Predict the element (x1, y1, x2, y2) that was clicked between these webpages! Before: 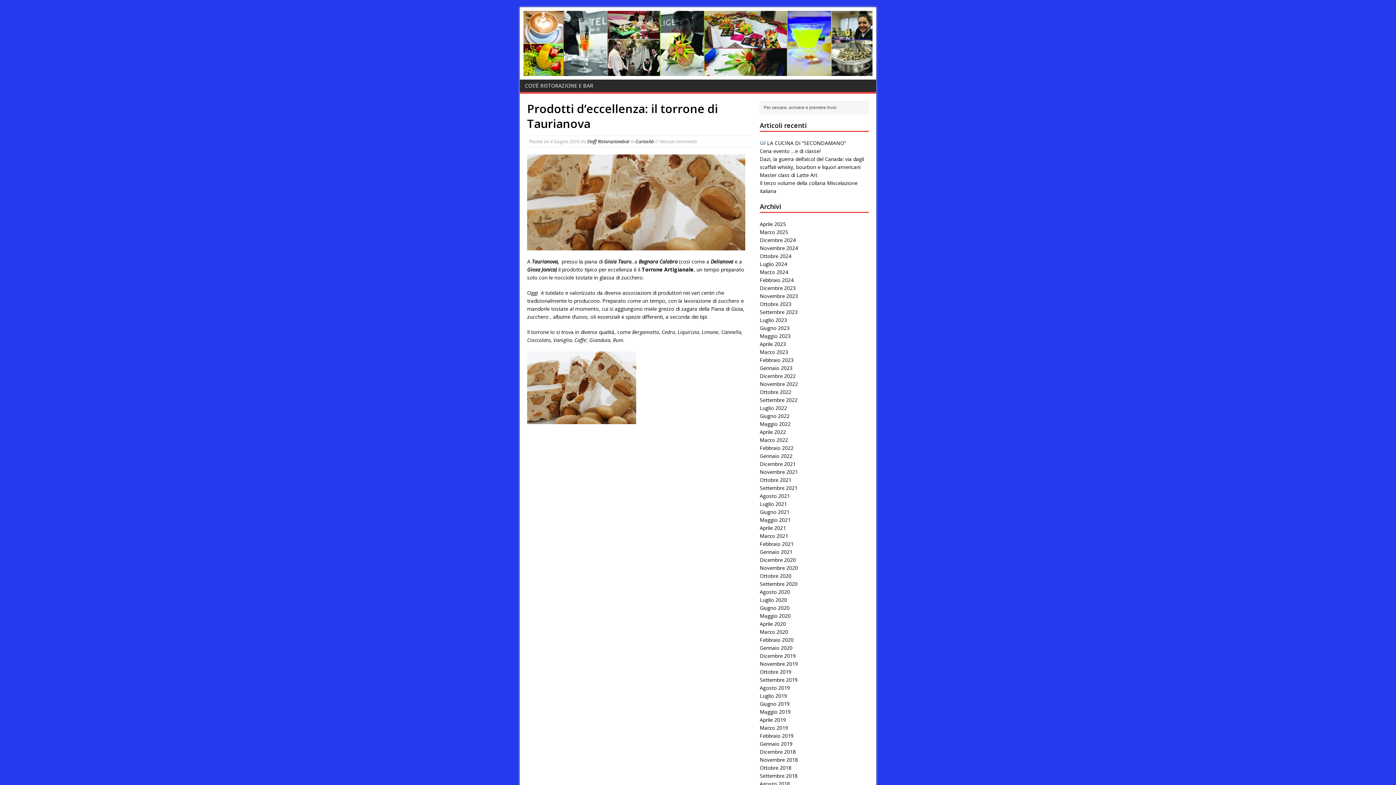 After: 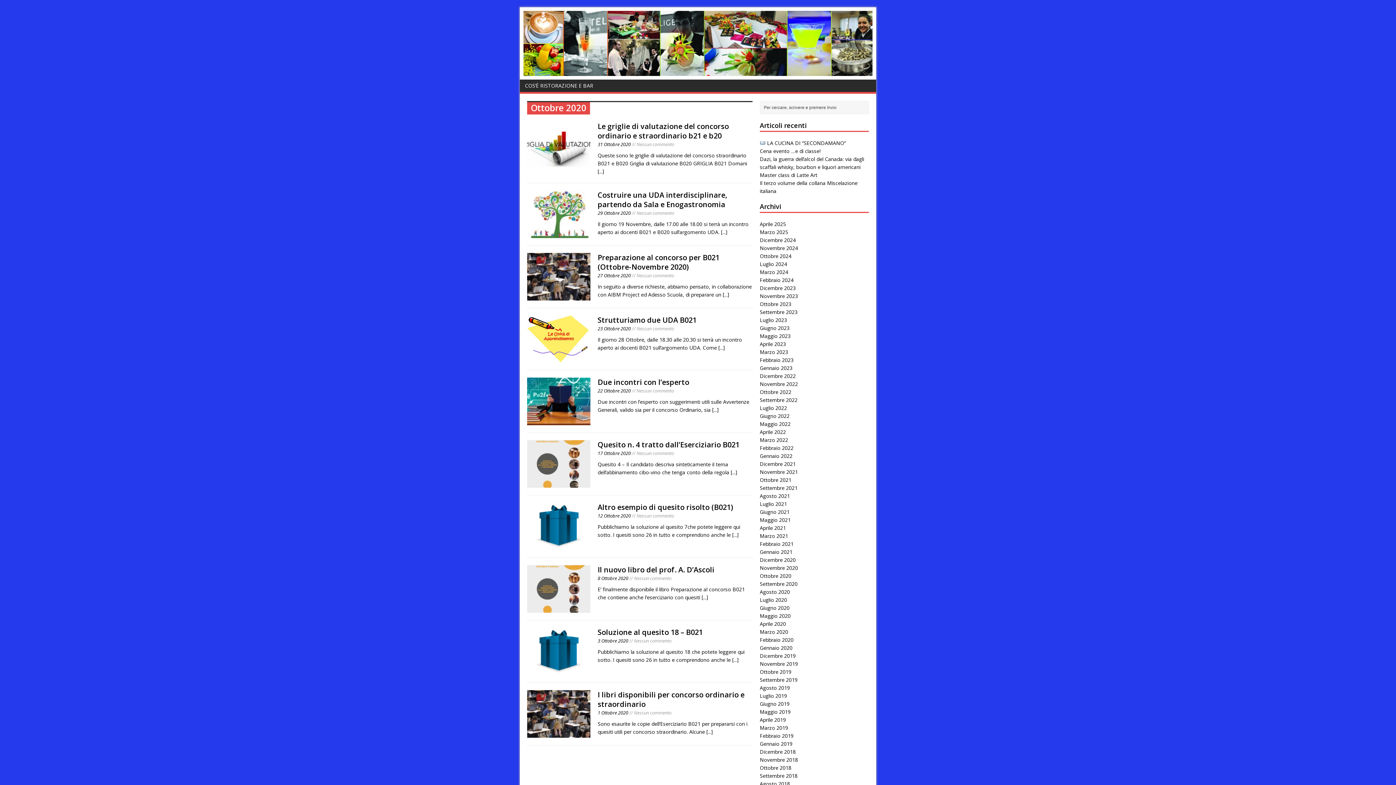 Action: label: Ottobre 2020 bbox: (760, 572, 791, 579)